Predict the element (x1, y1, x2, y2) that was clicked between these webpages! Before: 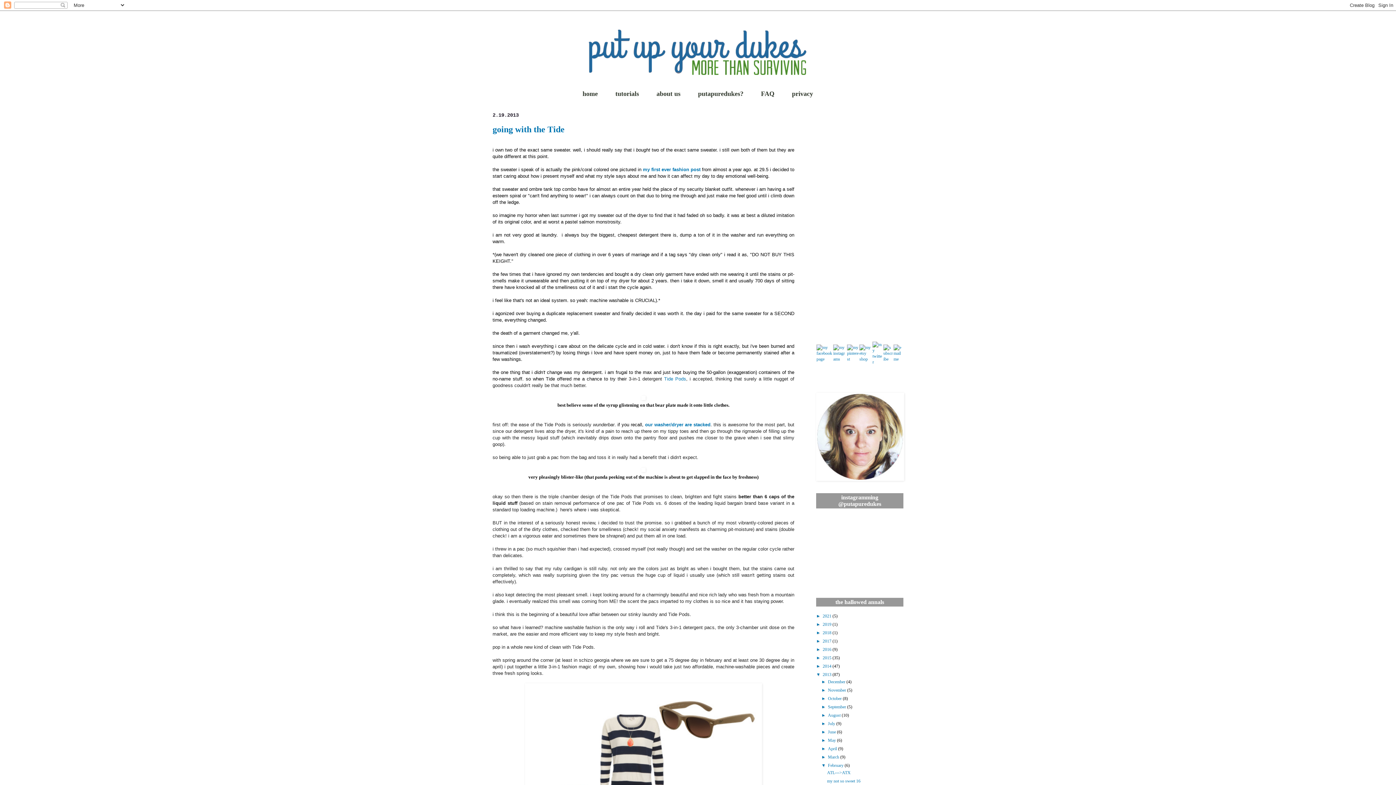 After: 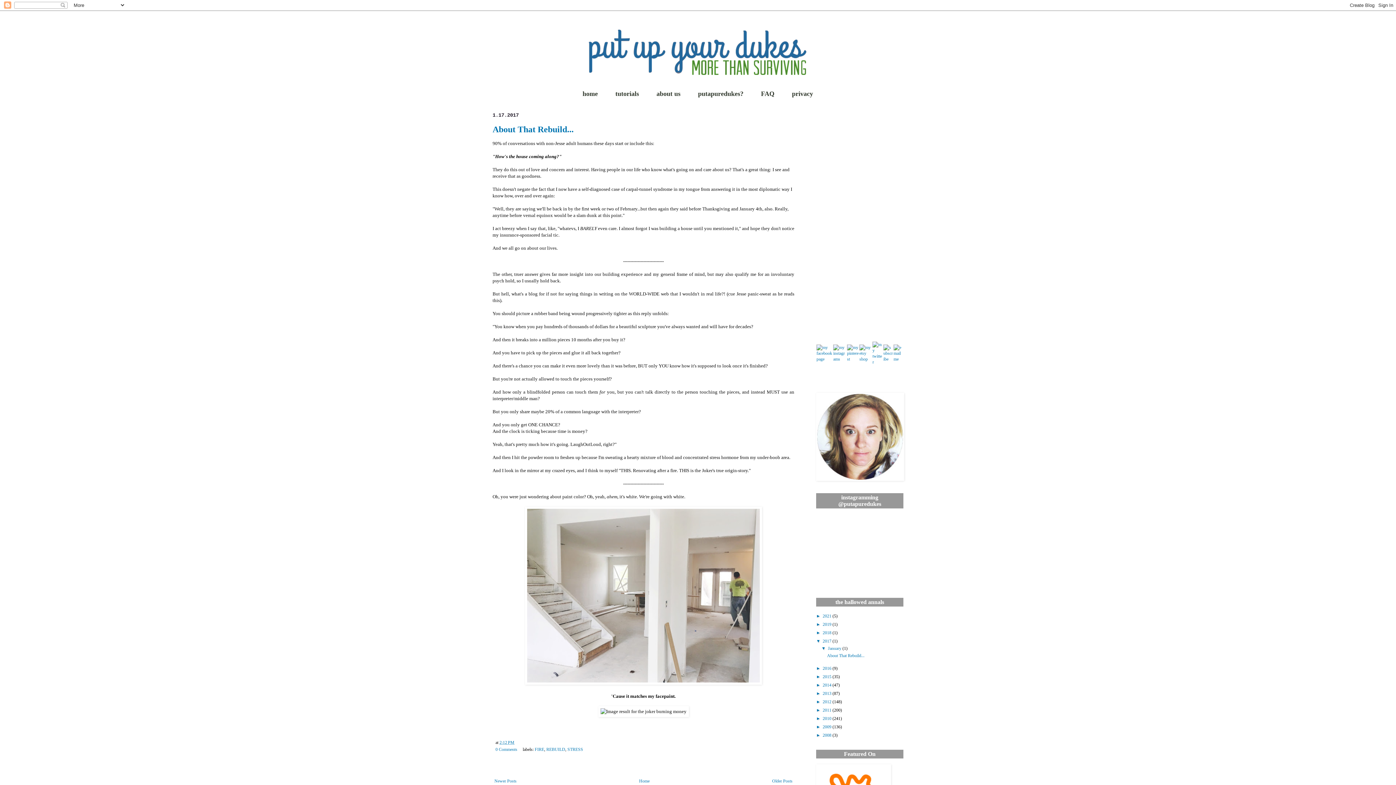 Action: label: 2017  bbox: (822, 638, 832, 644)